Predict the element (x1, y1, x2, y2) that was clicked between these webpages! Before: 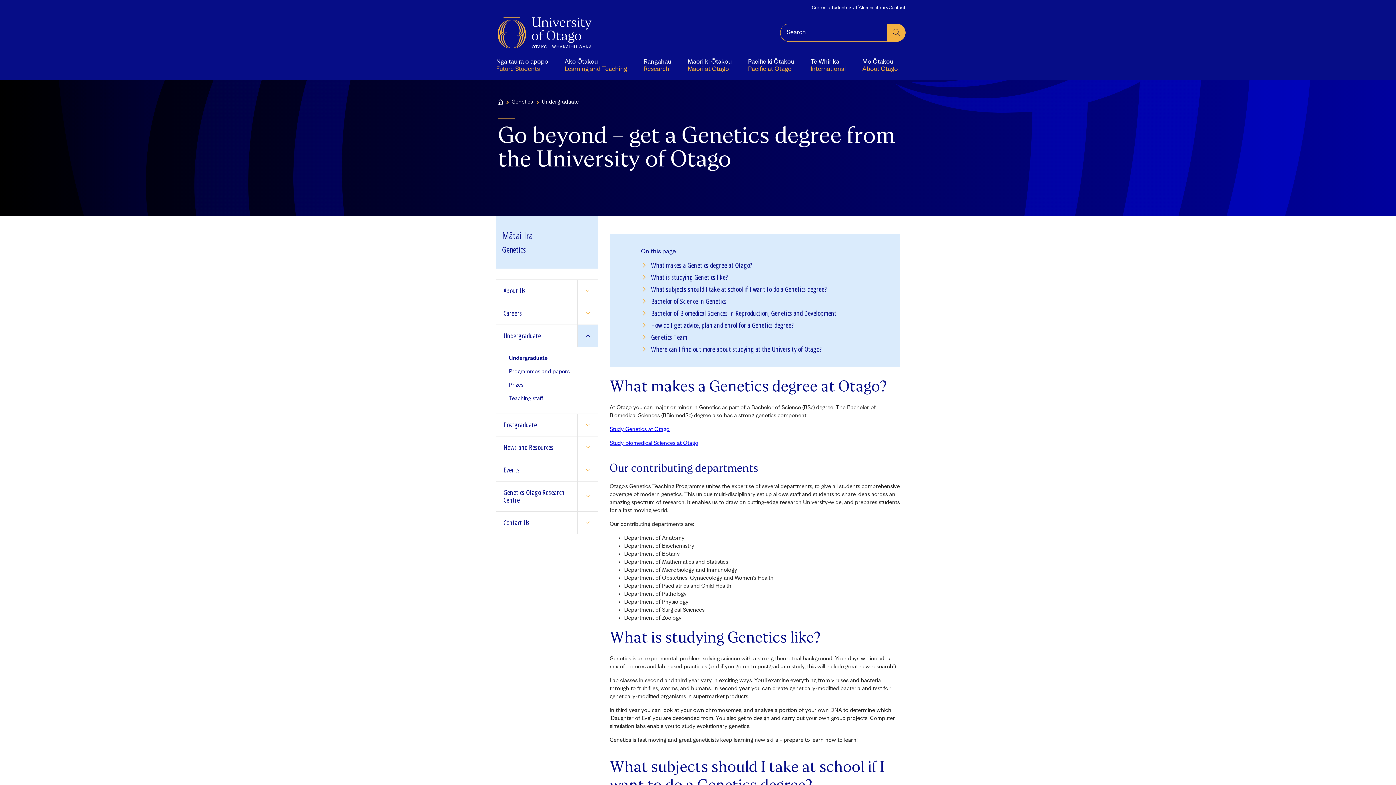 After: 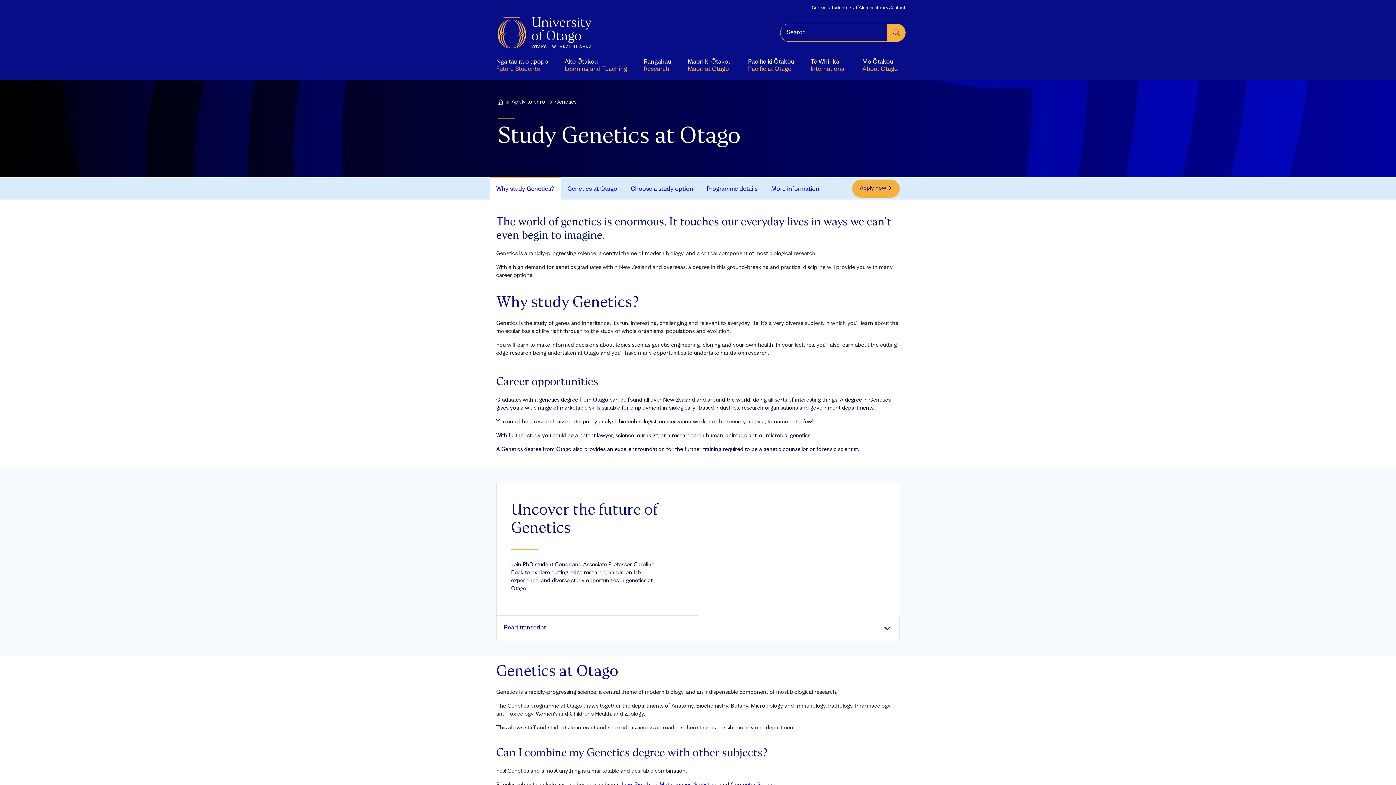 Action: bbox: (609, 426, 669, 432) label: Study Genetics at Otago